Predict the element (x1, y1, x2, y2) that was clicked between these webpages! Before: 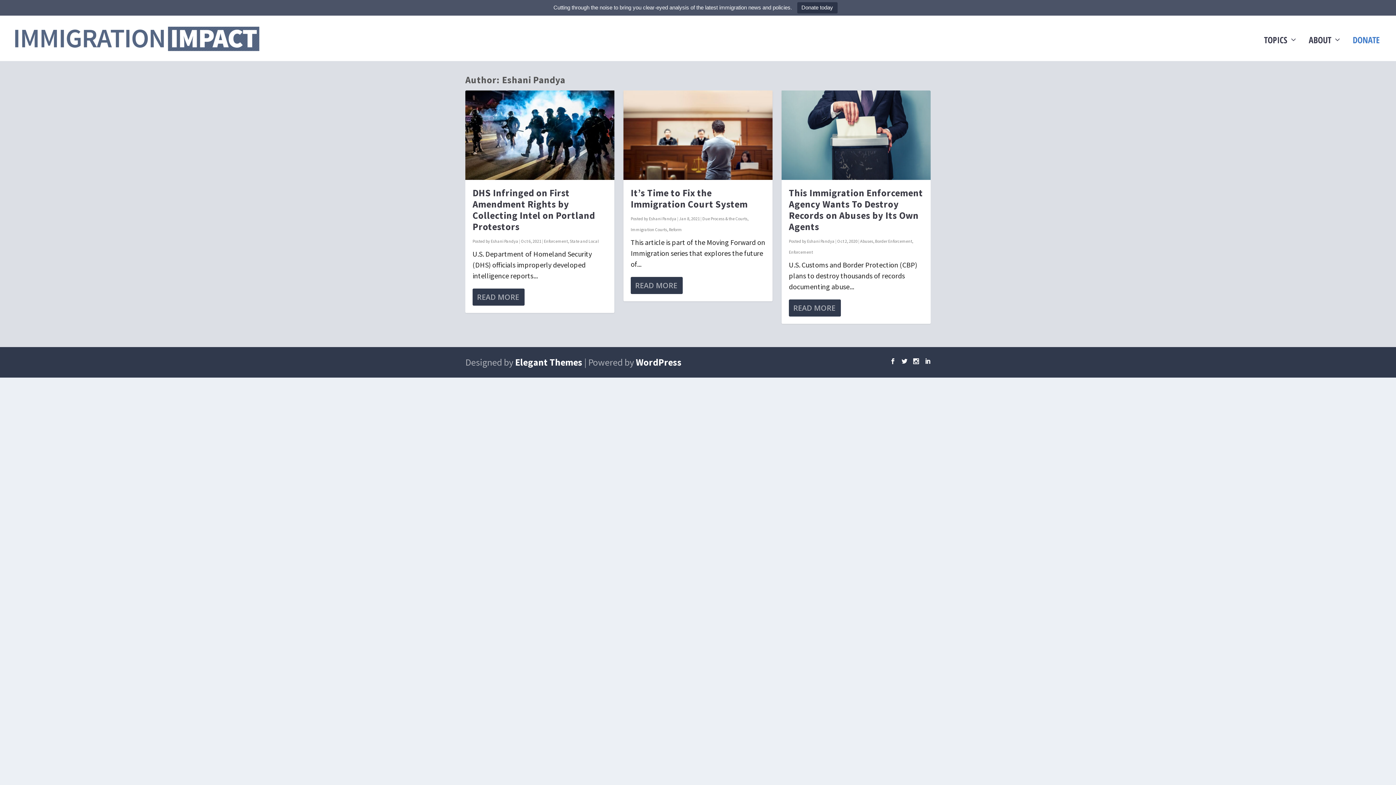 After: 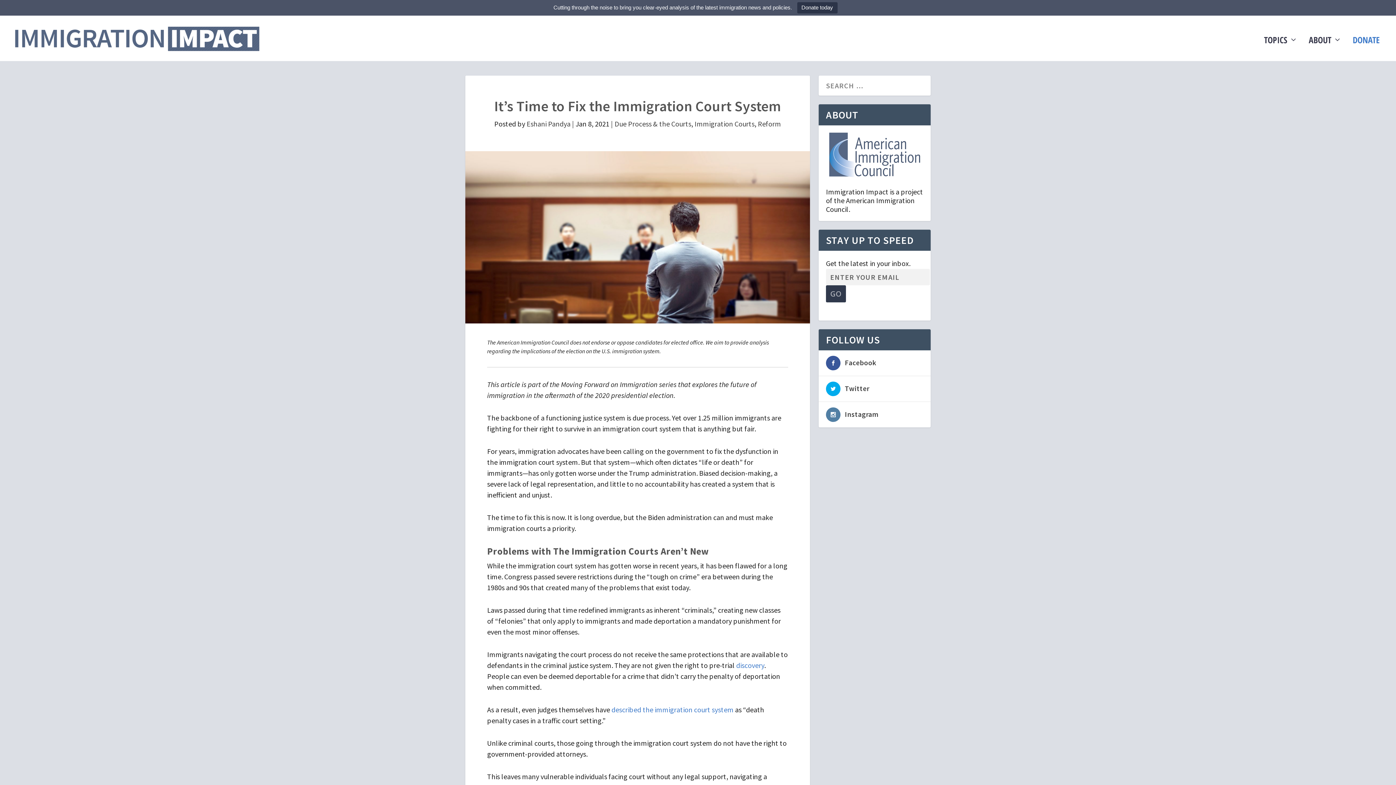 Action: label: READ MORE bbox: (630, 277, 682, 294)